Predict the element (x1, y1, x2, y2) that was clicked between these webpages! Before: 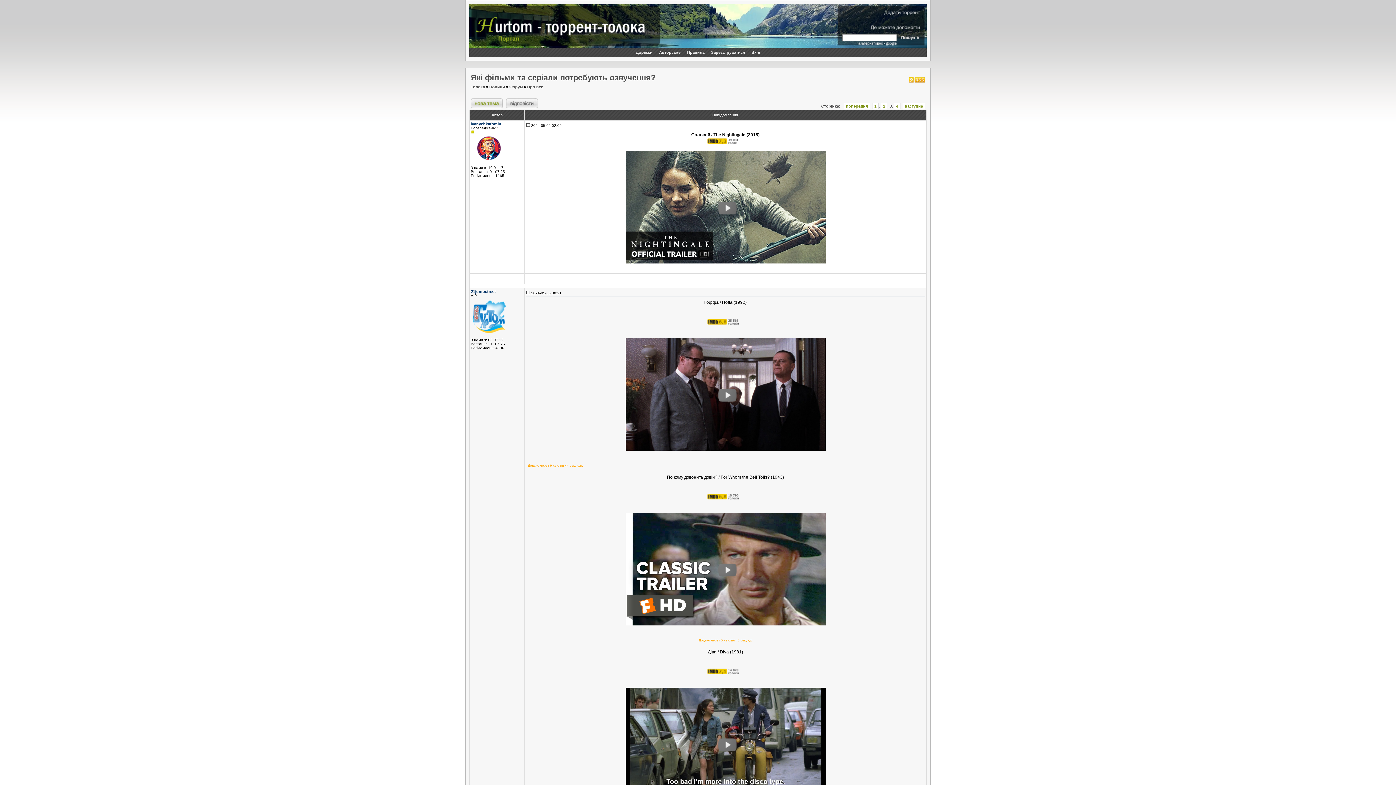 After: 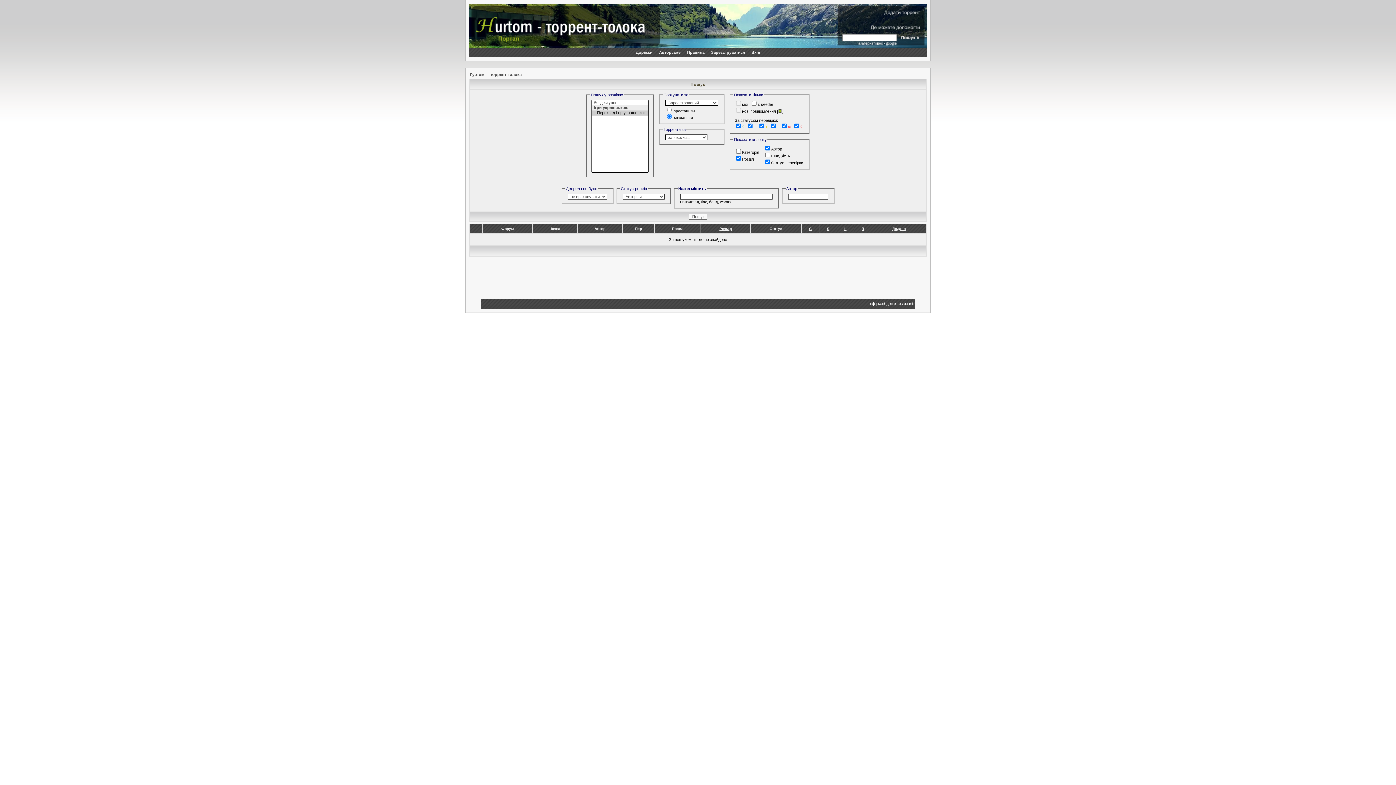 Action: label: Авторське bbox: (656, 48, 683, 56)